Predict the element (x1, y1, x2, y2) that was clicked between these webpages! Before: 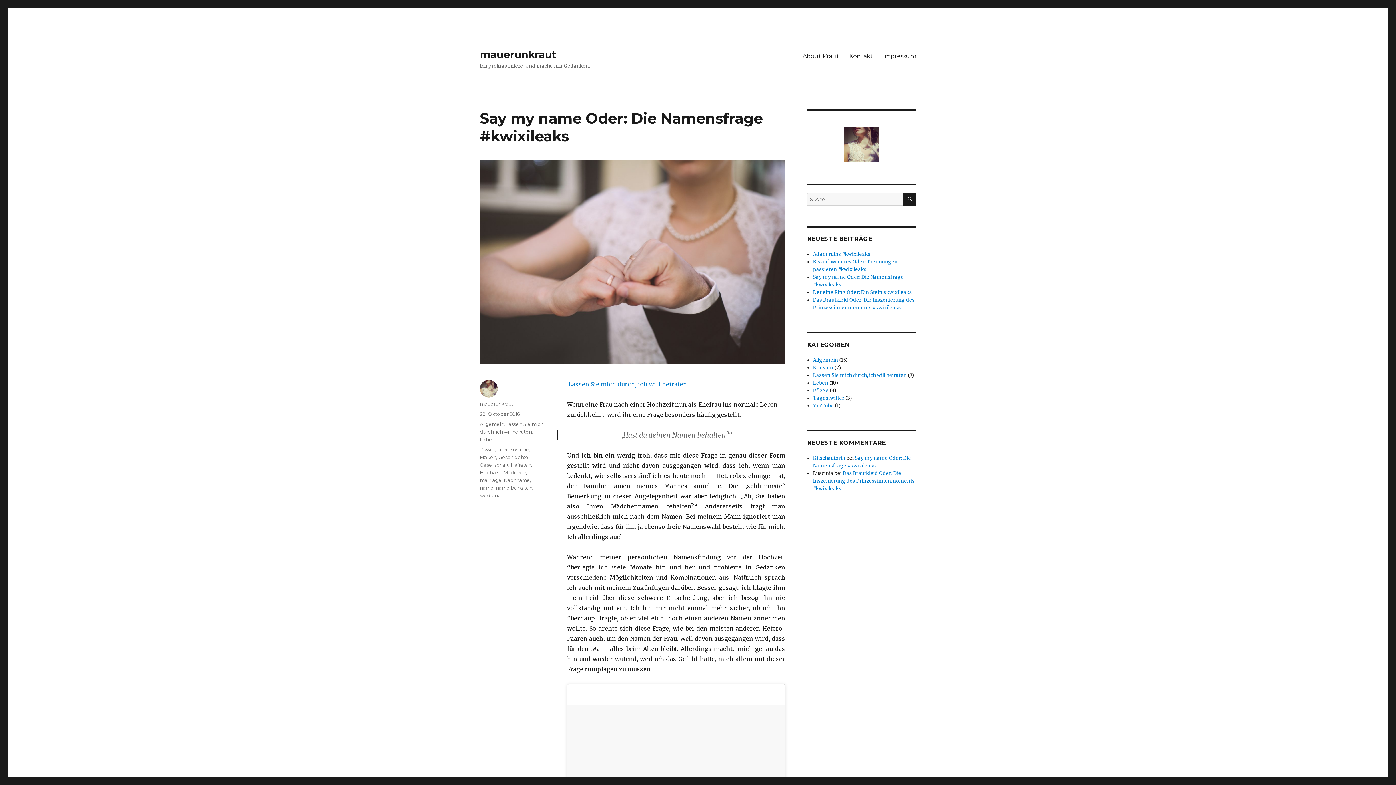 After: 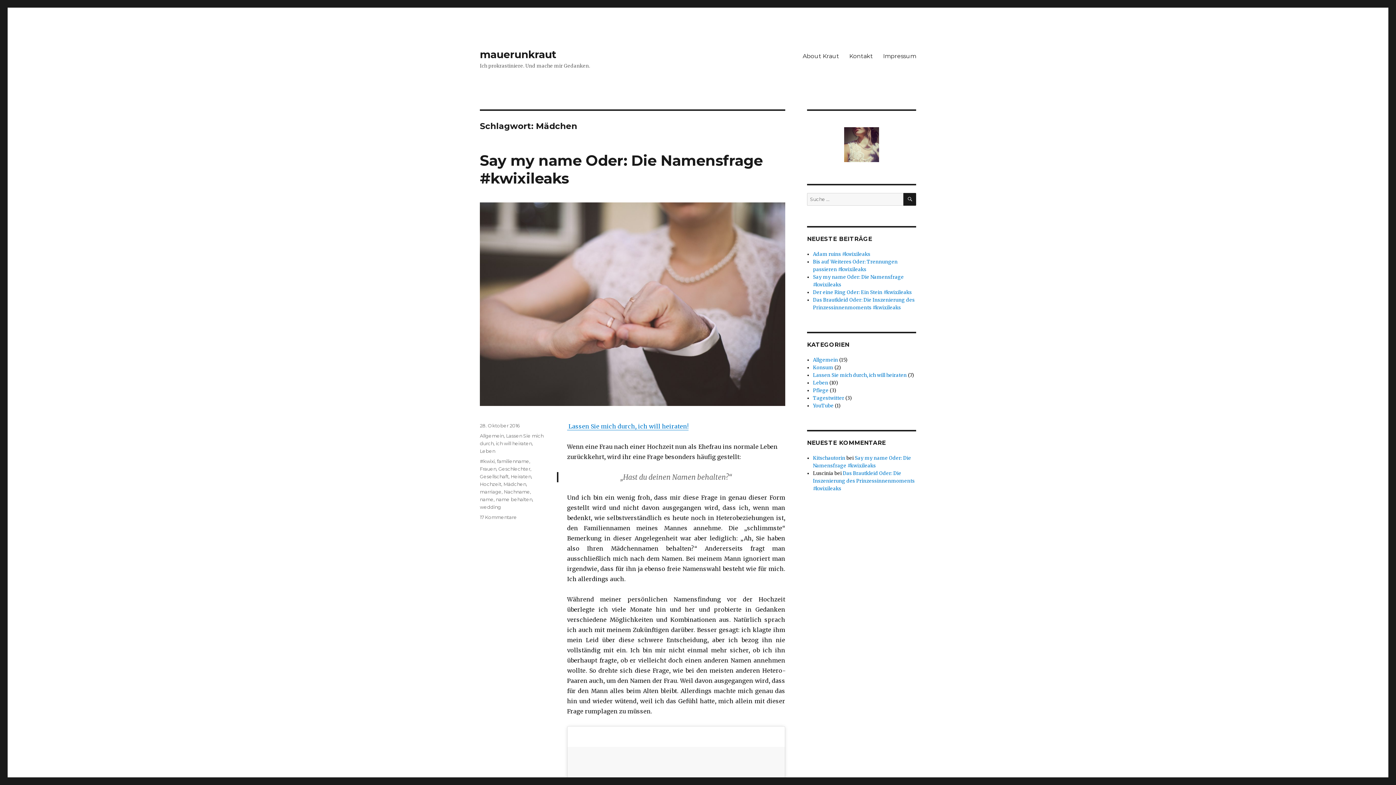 Action: label: Mädchen bbox: (503, 469, 526, 475)